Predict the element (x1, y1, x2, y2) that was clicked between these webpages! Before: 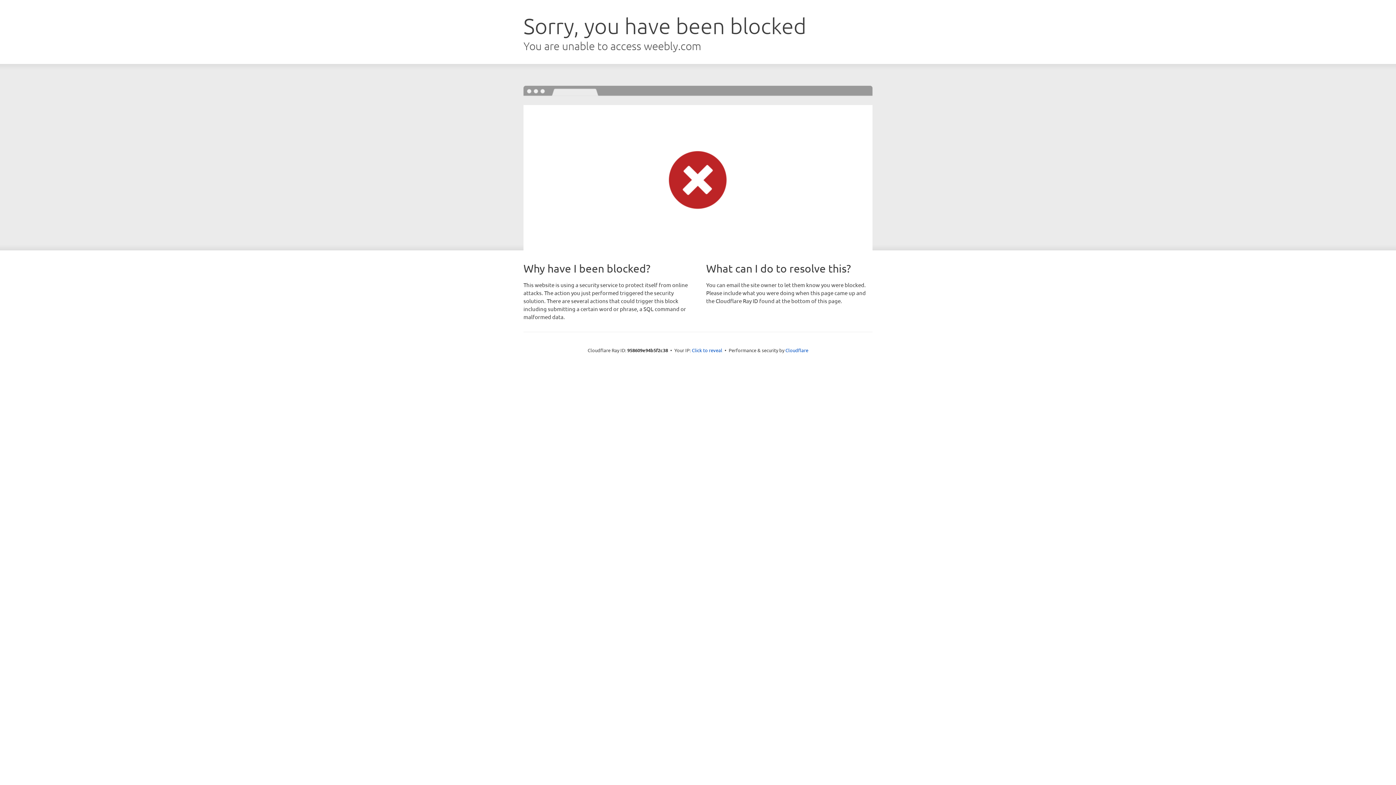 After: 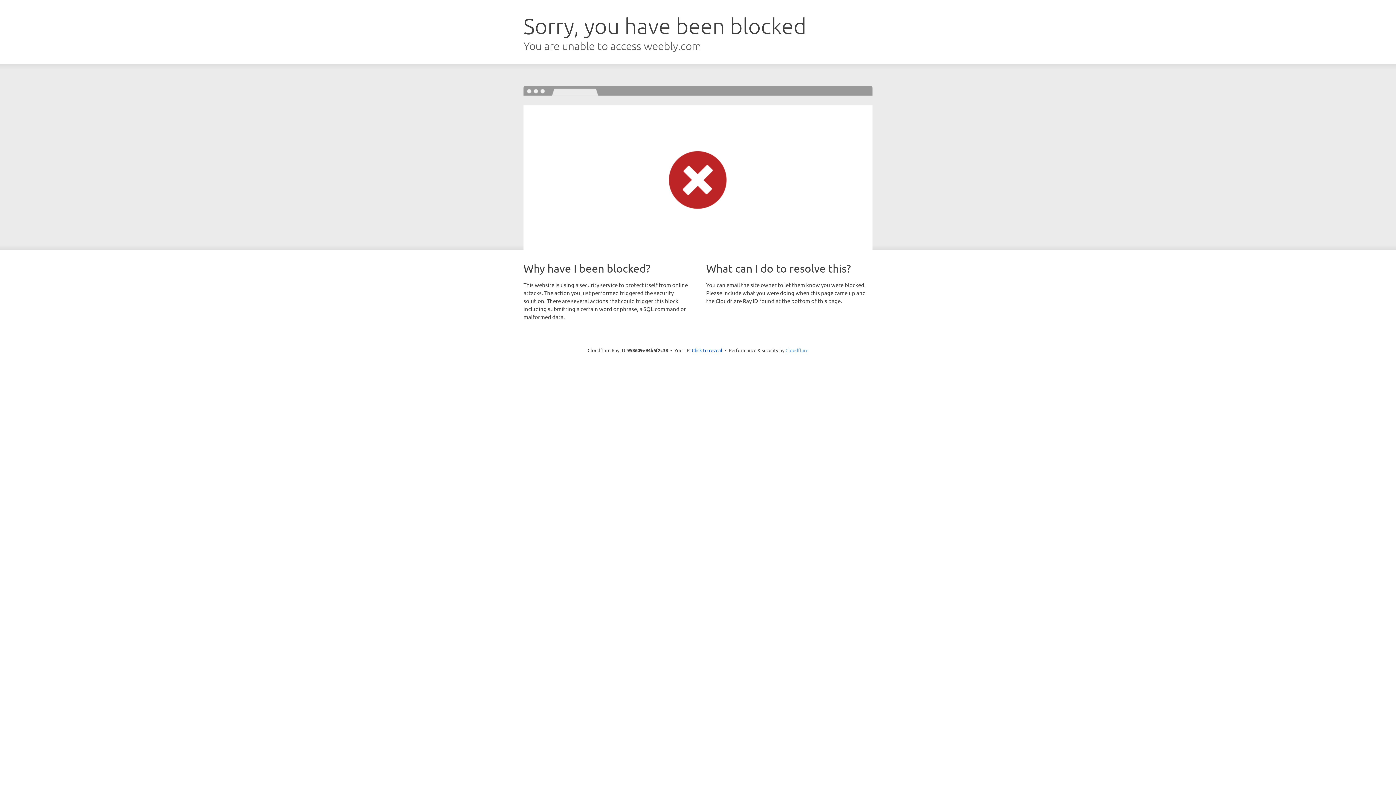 Action: label: Cloudflare bbox: (785, 347, 808, 353)